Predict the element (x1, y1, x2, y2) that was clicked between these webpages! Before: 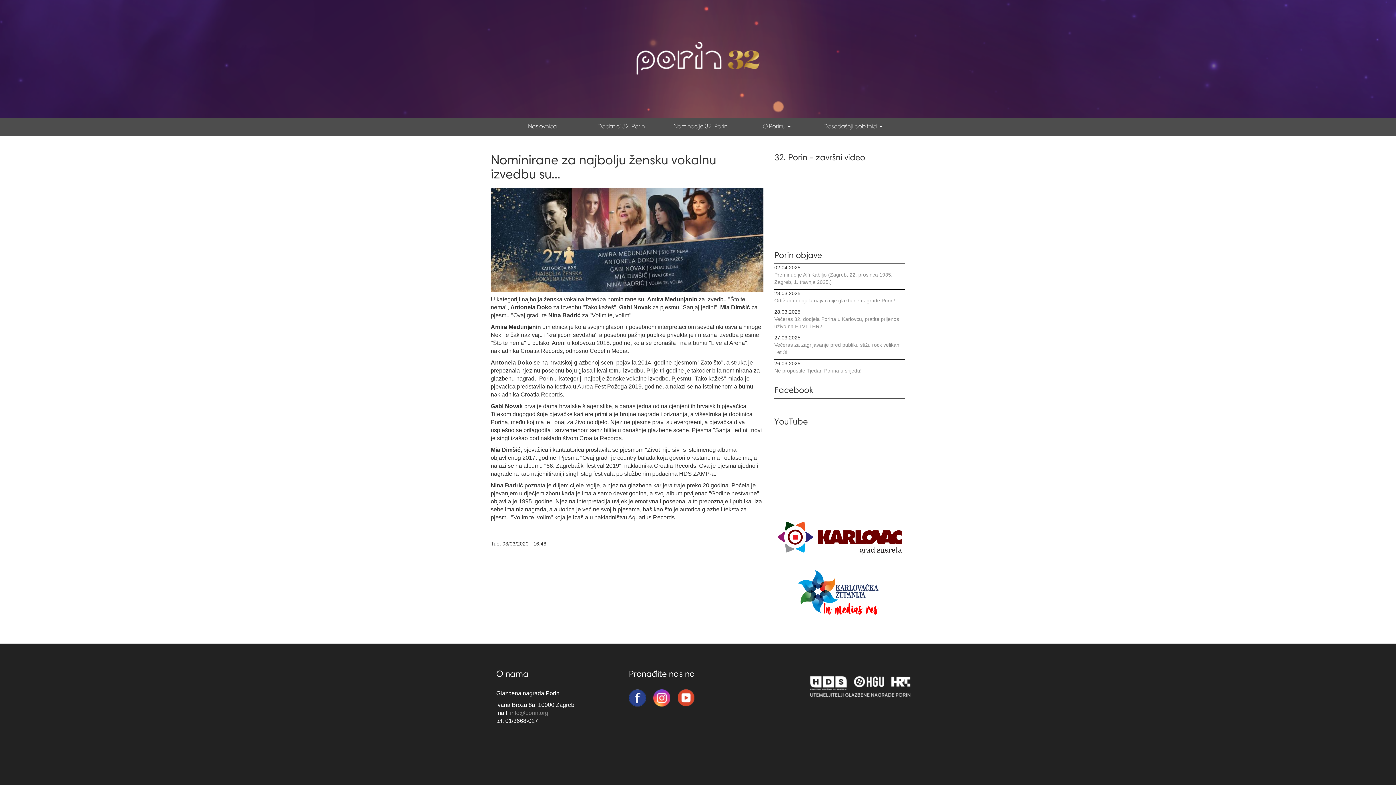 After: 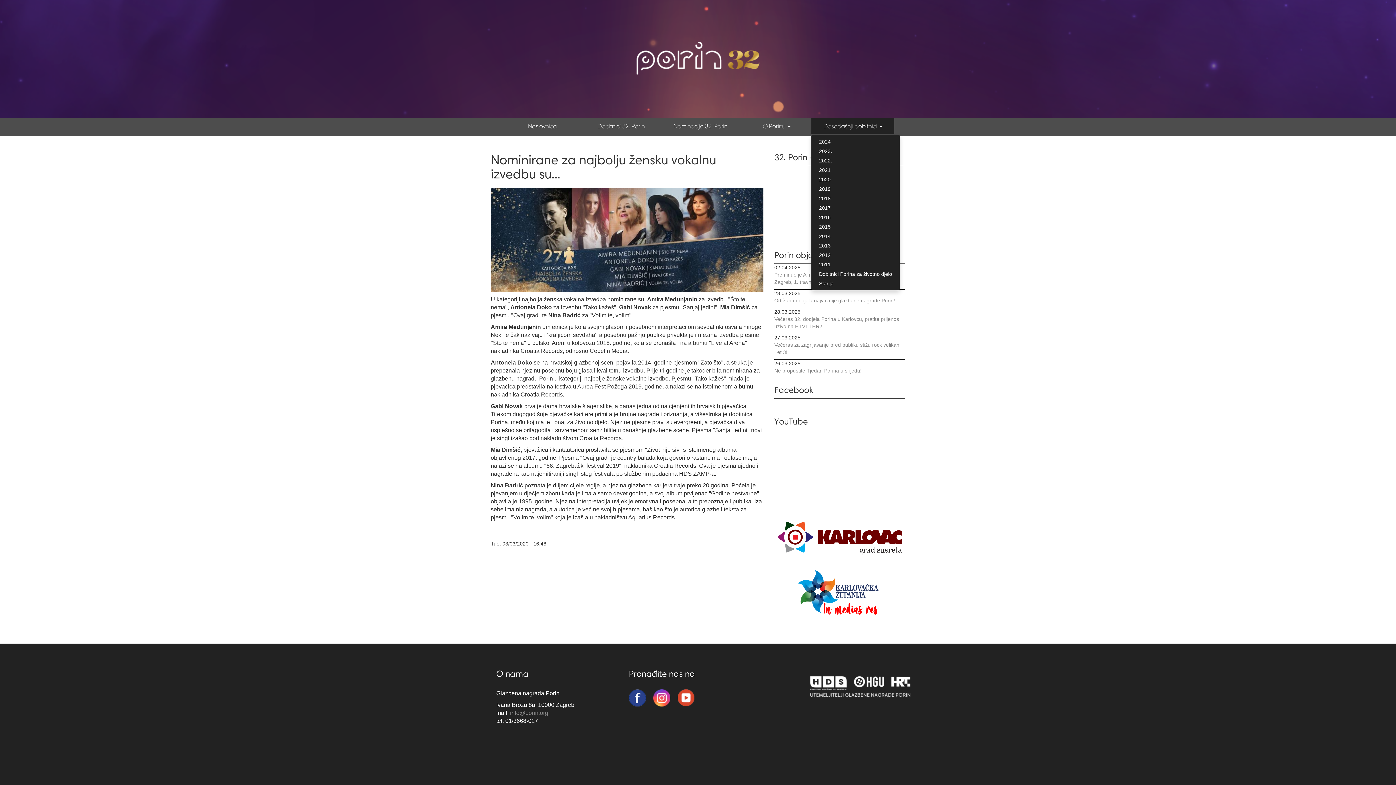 Action: label: Dosadašnji dobitnici  bbox: (811, 118, 894, 134)